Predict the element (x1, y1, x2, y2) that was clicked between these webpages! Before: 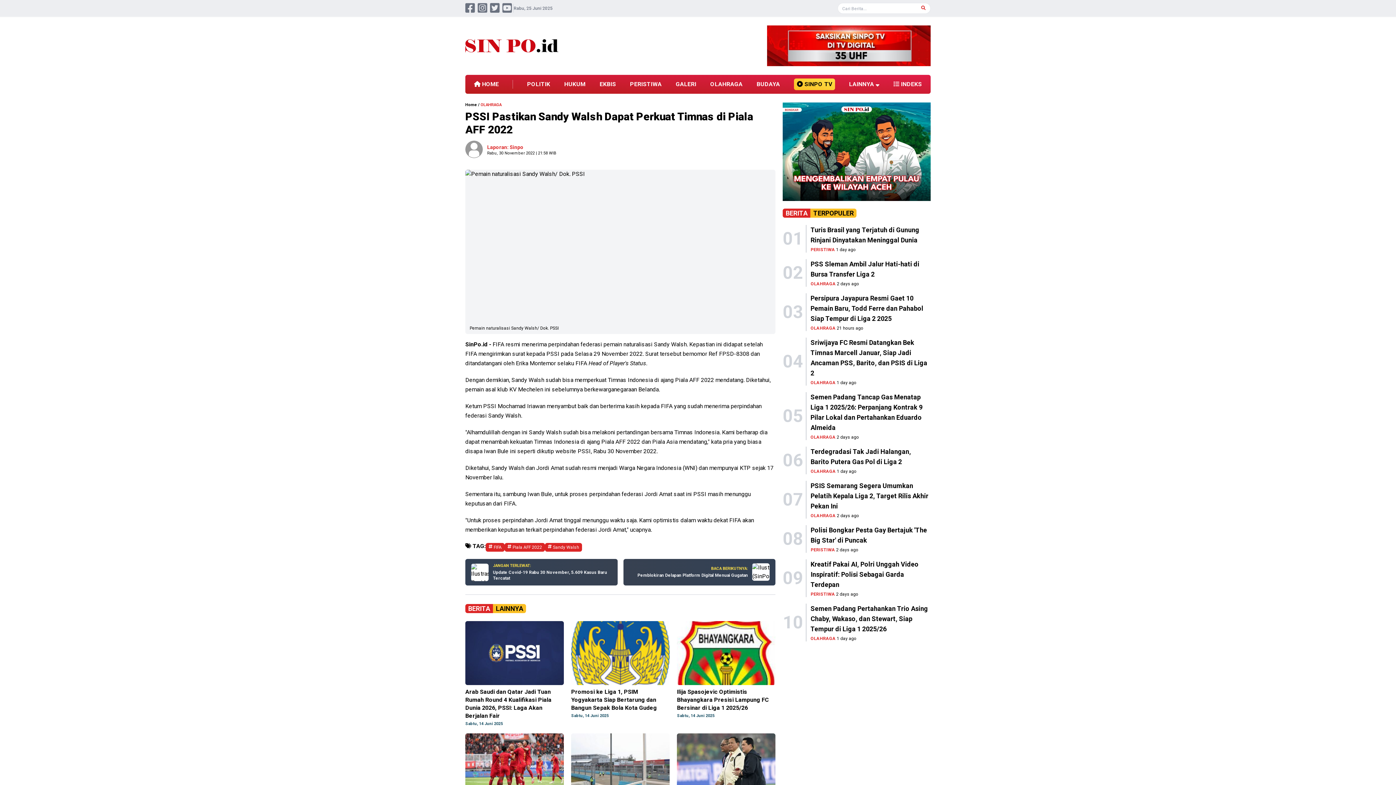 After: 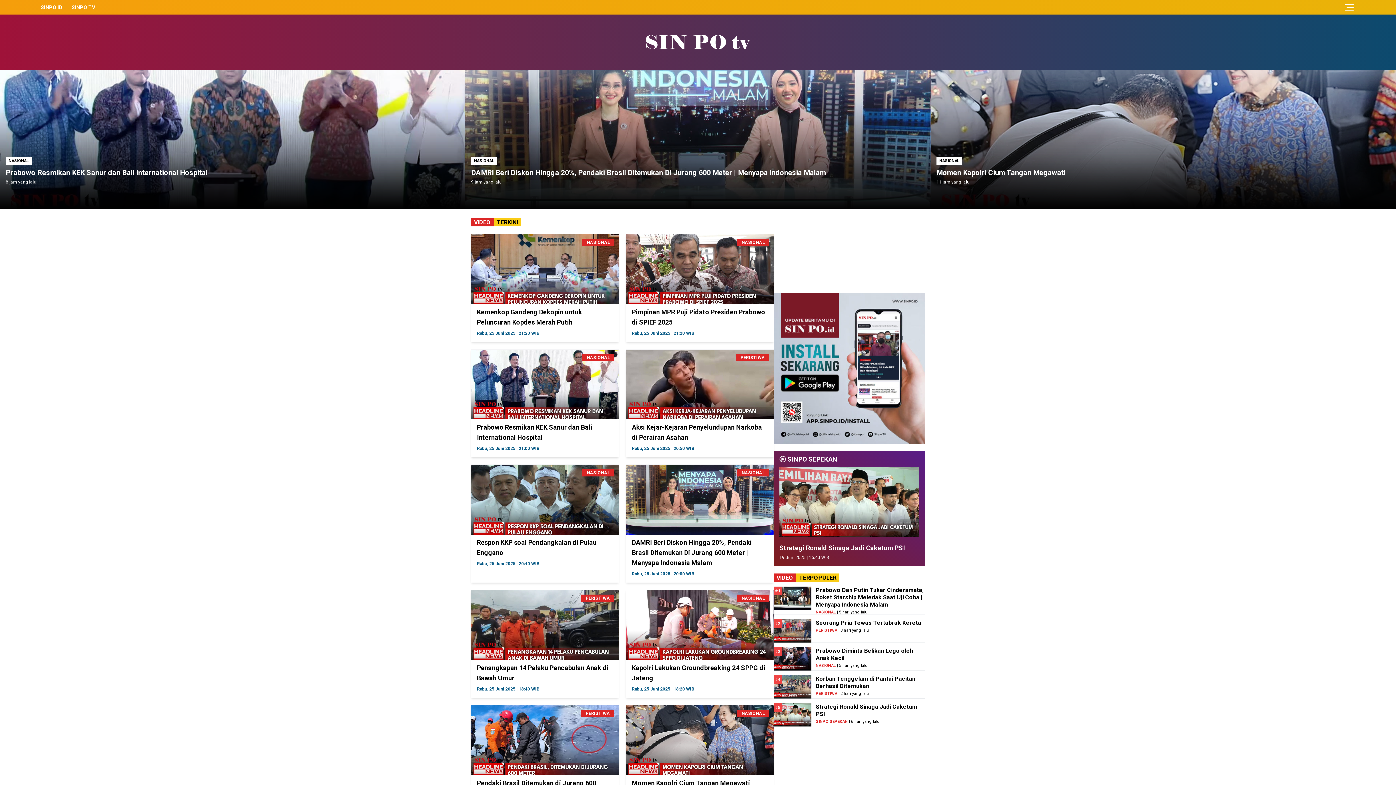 Action: bbox: (797, 80, 832, 87) label:  SINPO TV